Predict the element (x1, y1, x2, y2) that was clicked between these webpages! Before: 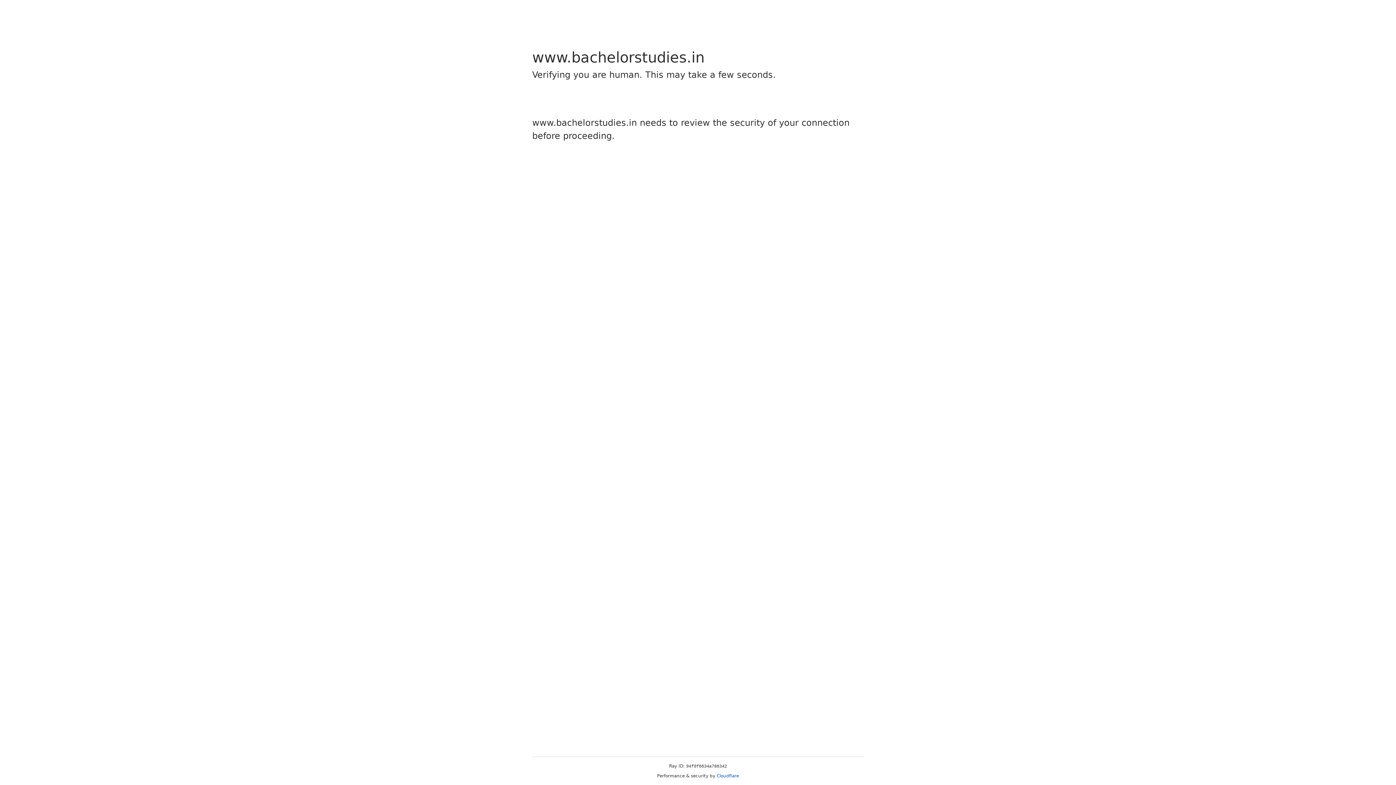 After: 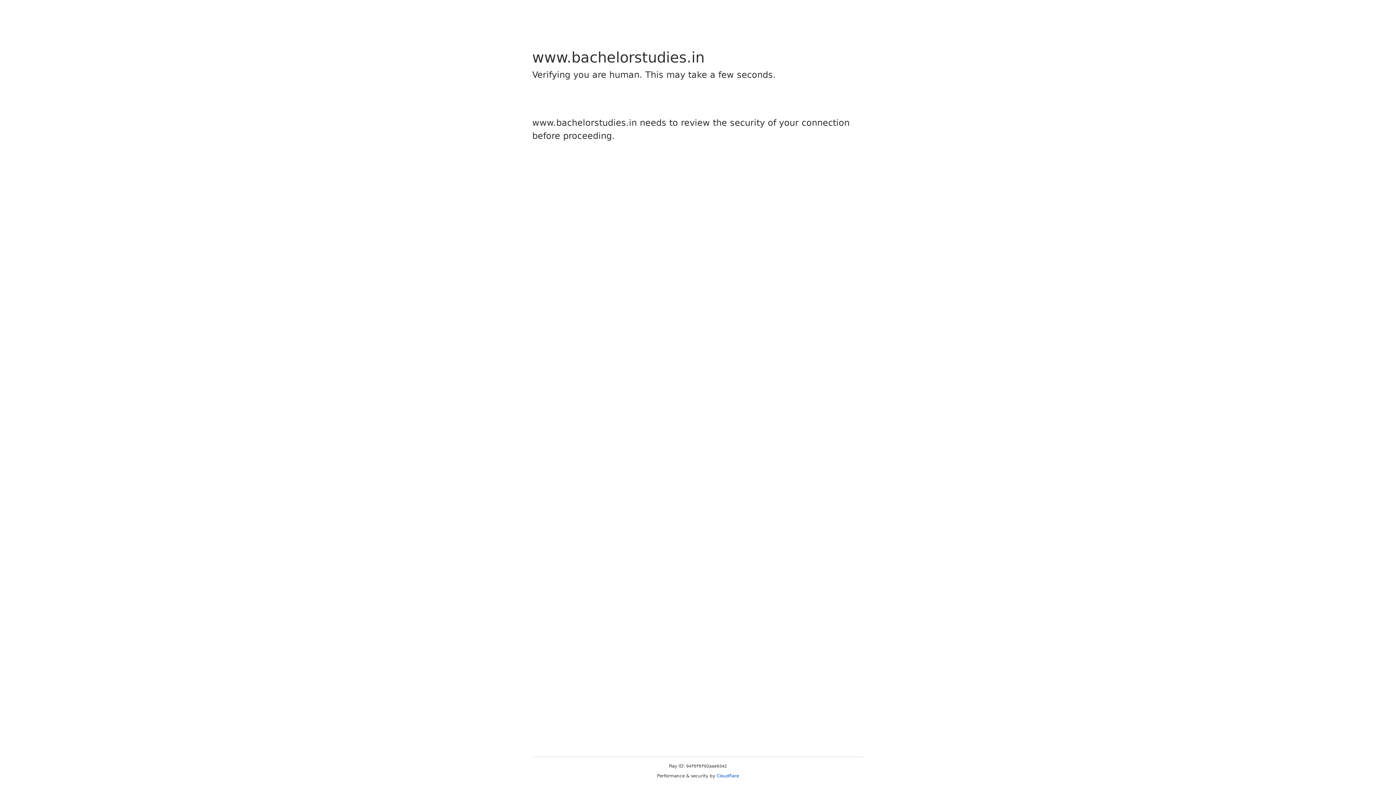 Action: bbox: (716, 773, 739, 778) label: Cloudflare